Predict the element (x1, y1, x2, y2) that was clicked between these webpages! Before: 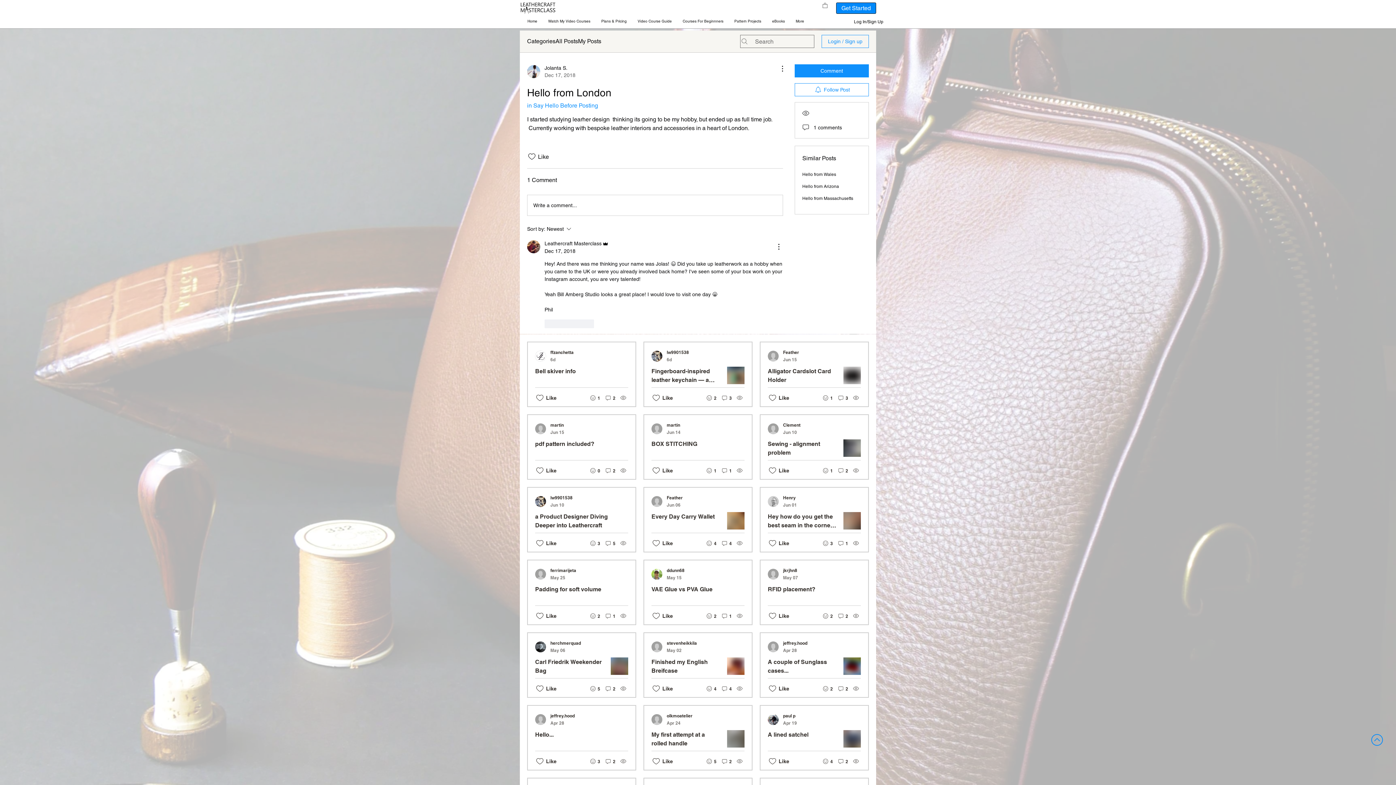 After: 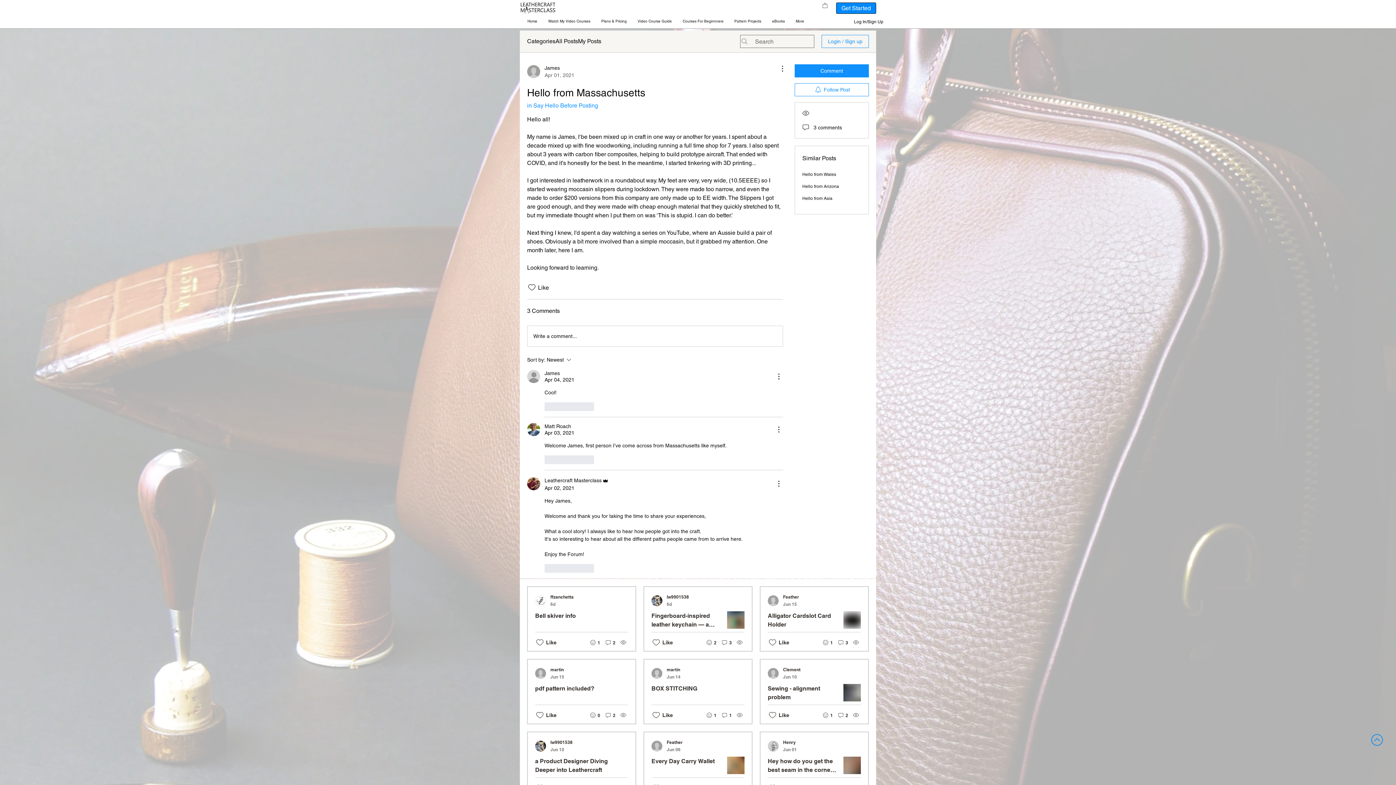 Action: label: Hello from Massachusetts bbox: (802, 196, 853, 201)